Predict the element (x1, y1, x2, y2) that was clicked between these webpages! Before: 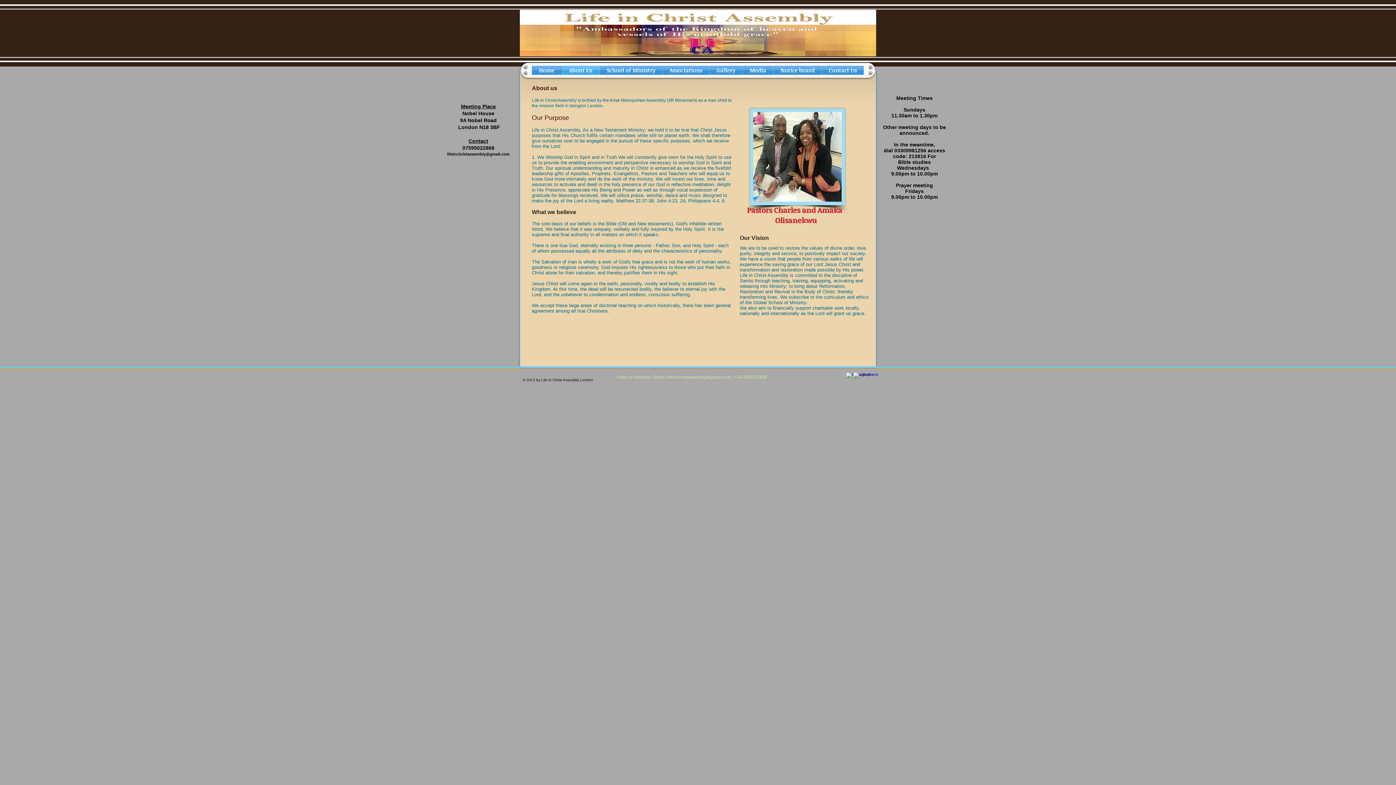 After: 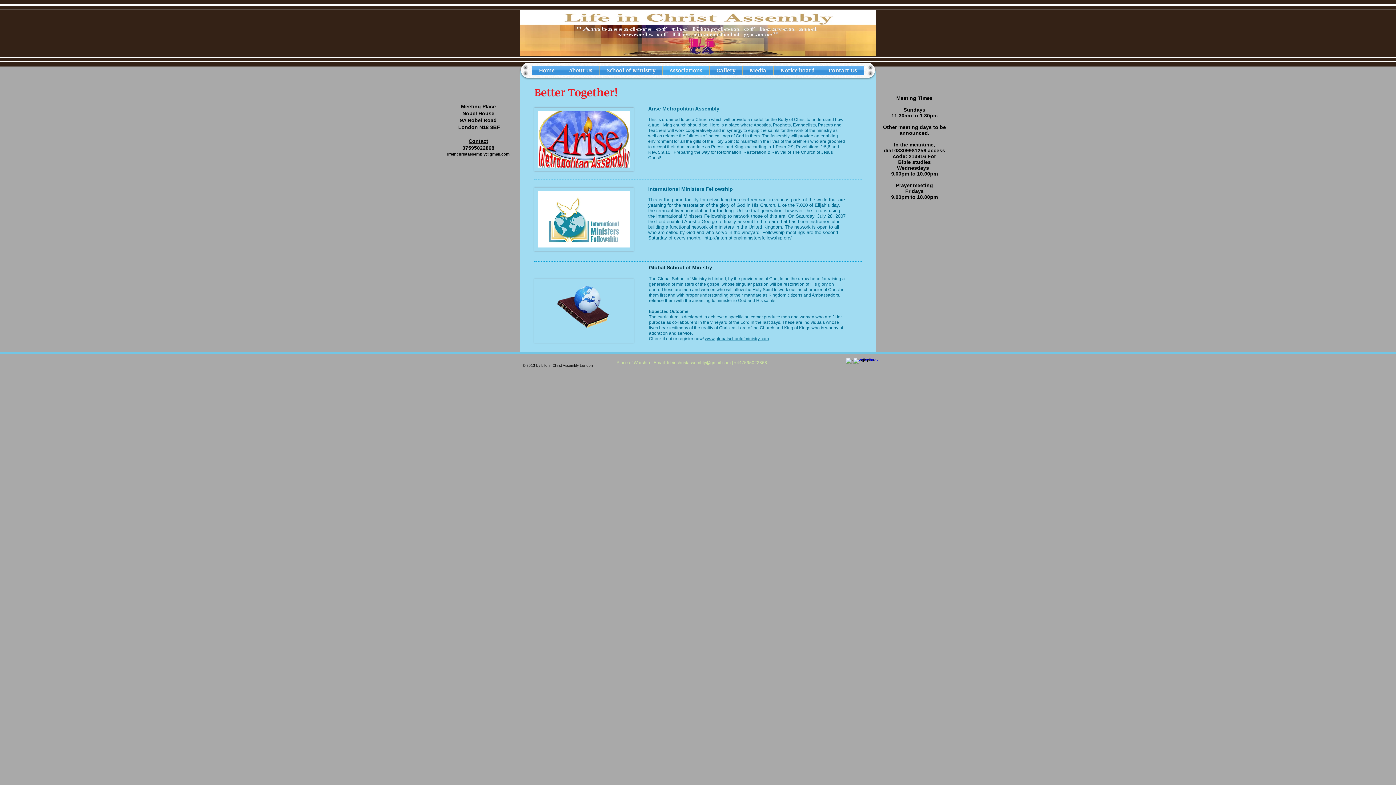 Action: label: Associations bbox: (662, 65, 709, 74)